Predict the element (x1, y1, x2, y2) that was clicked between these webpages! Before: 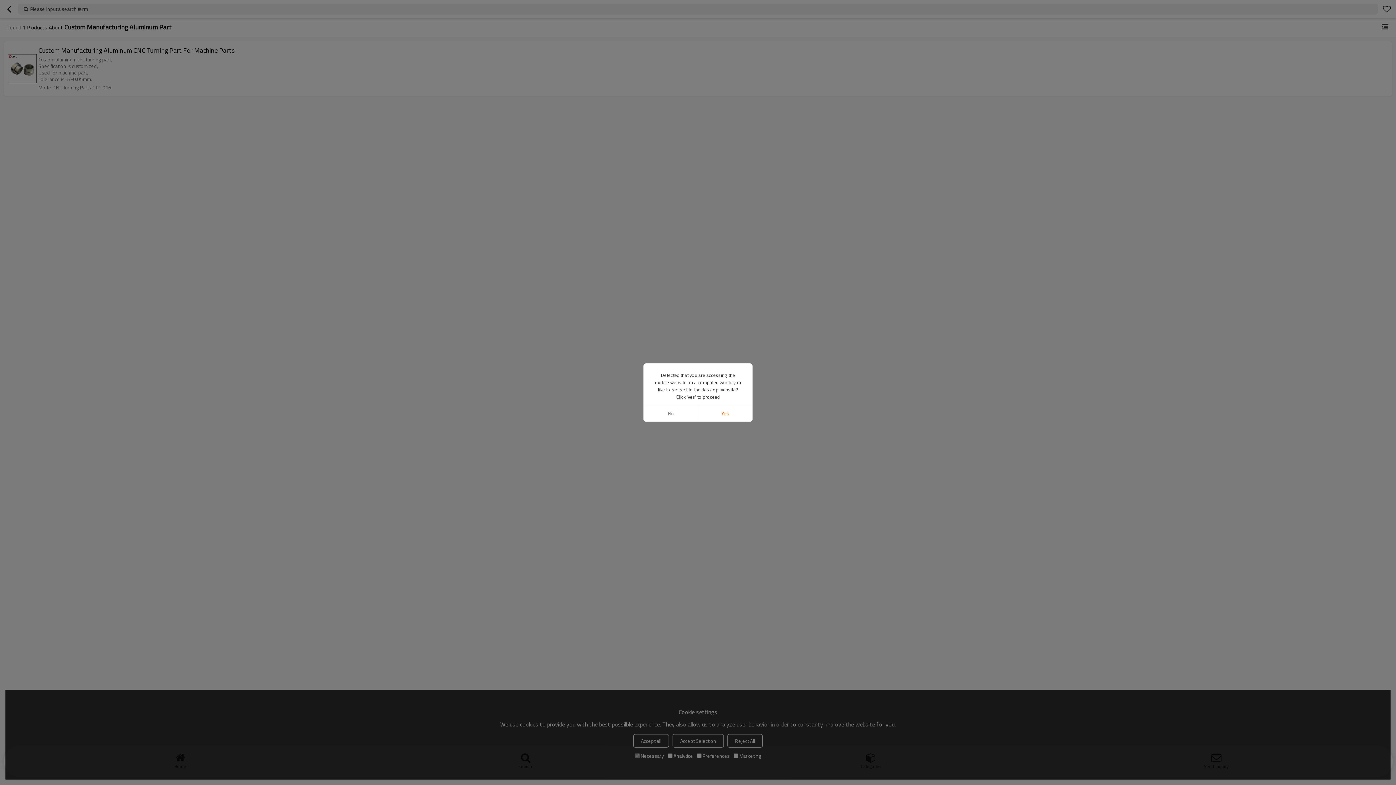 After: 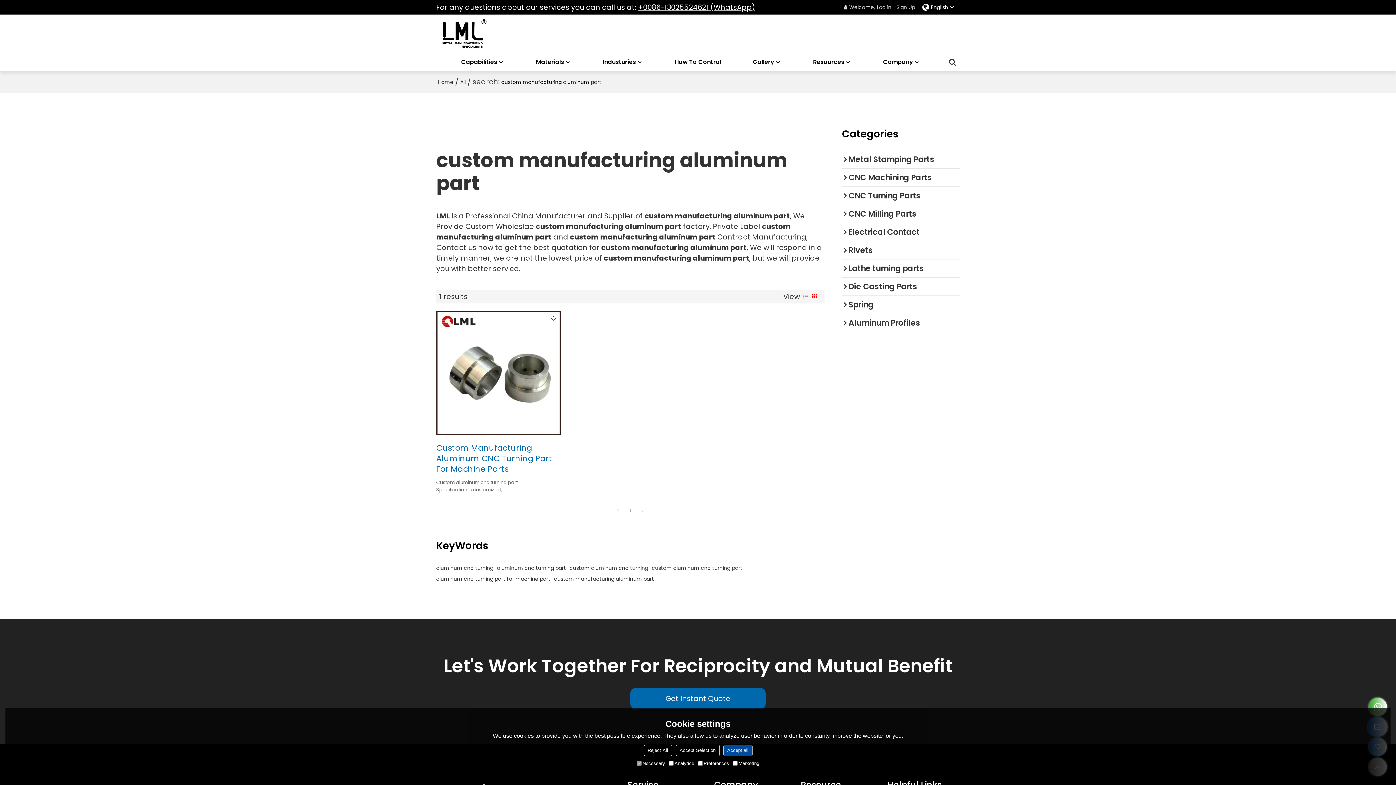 Action: bbox: (698, 405, 752, 421) label: Yes